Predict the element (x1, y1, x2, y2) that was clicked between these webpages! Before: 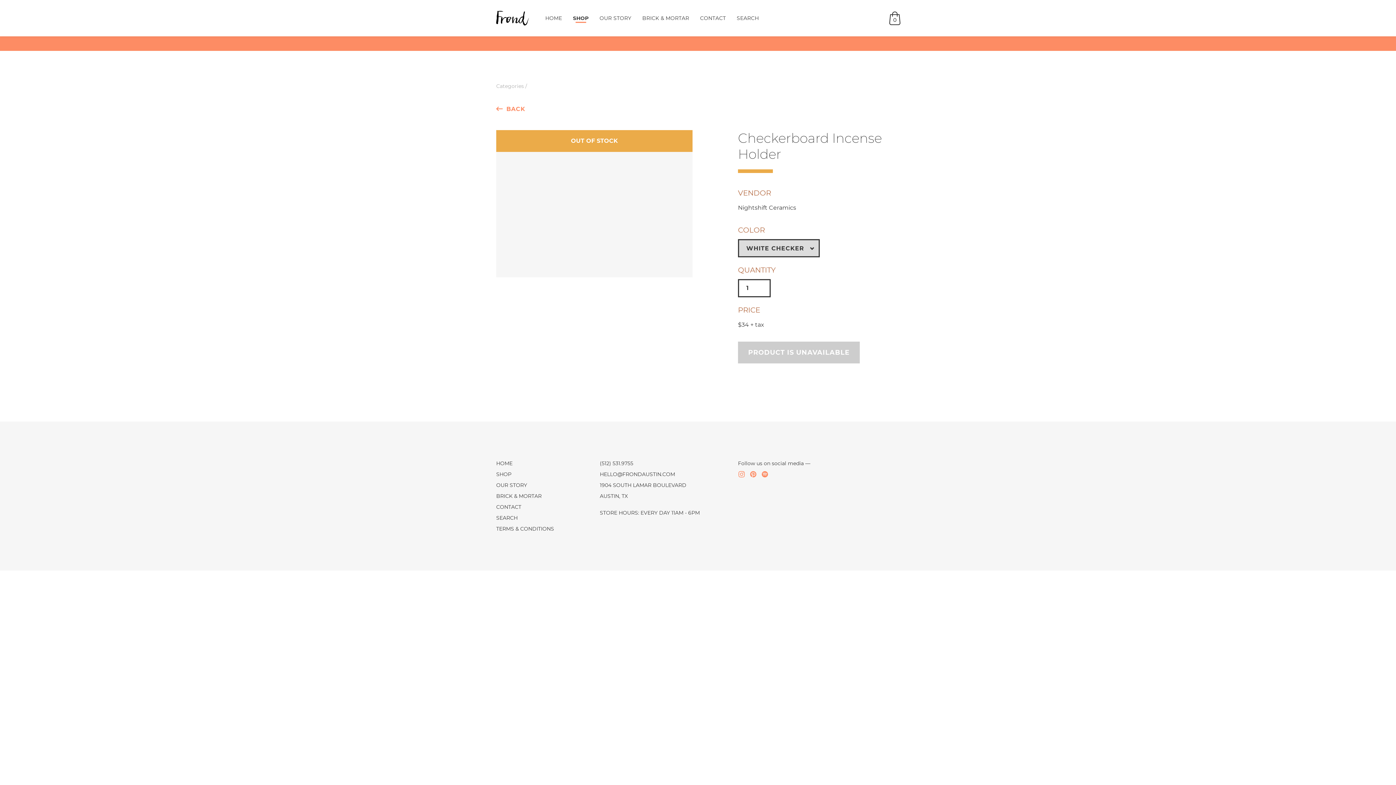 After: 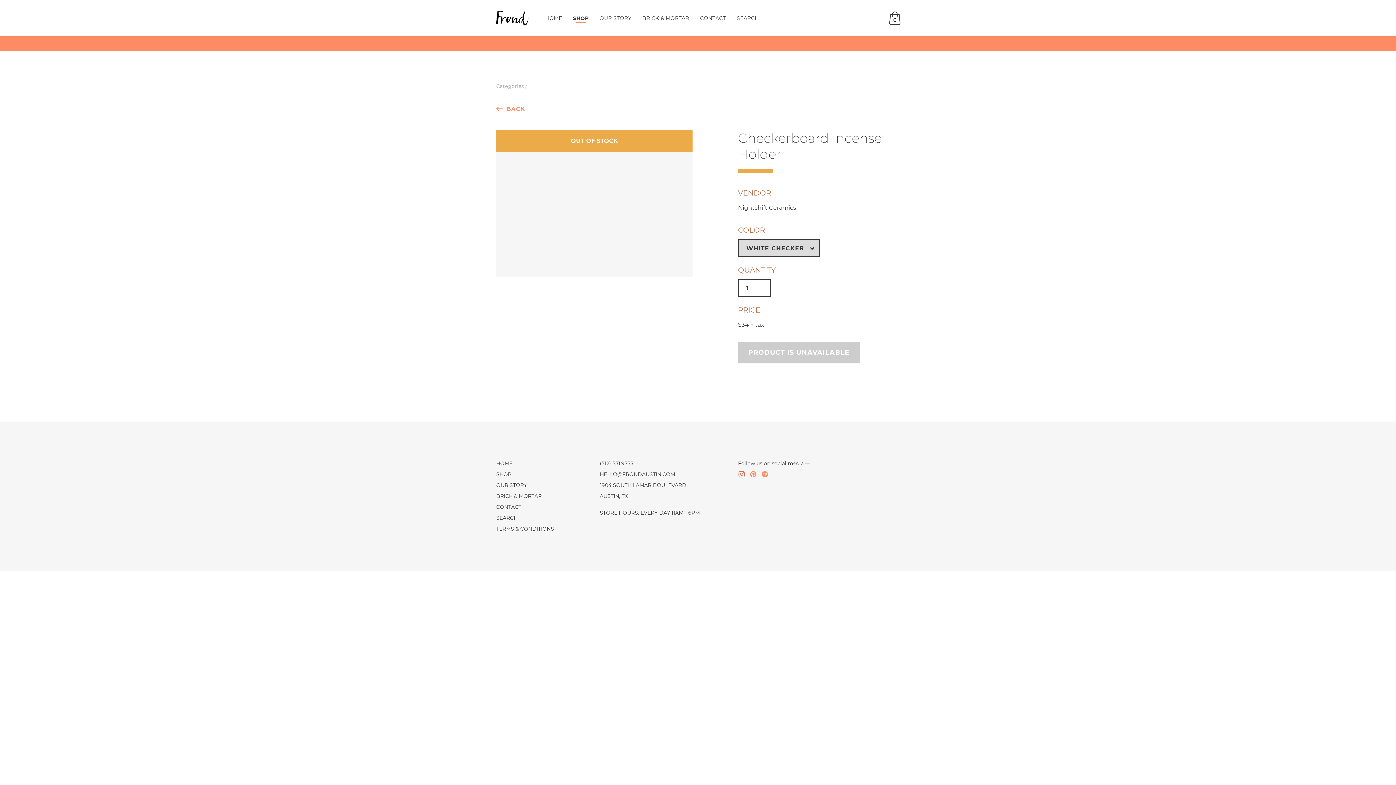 Action: bbox: (738, 469, 745, 480)